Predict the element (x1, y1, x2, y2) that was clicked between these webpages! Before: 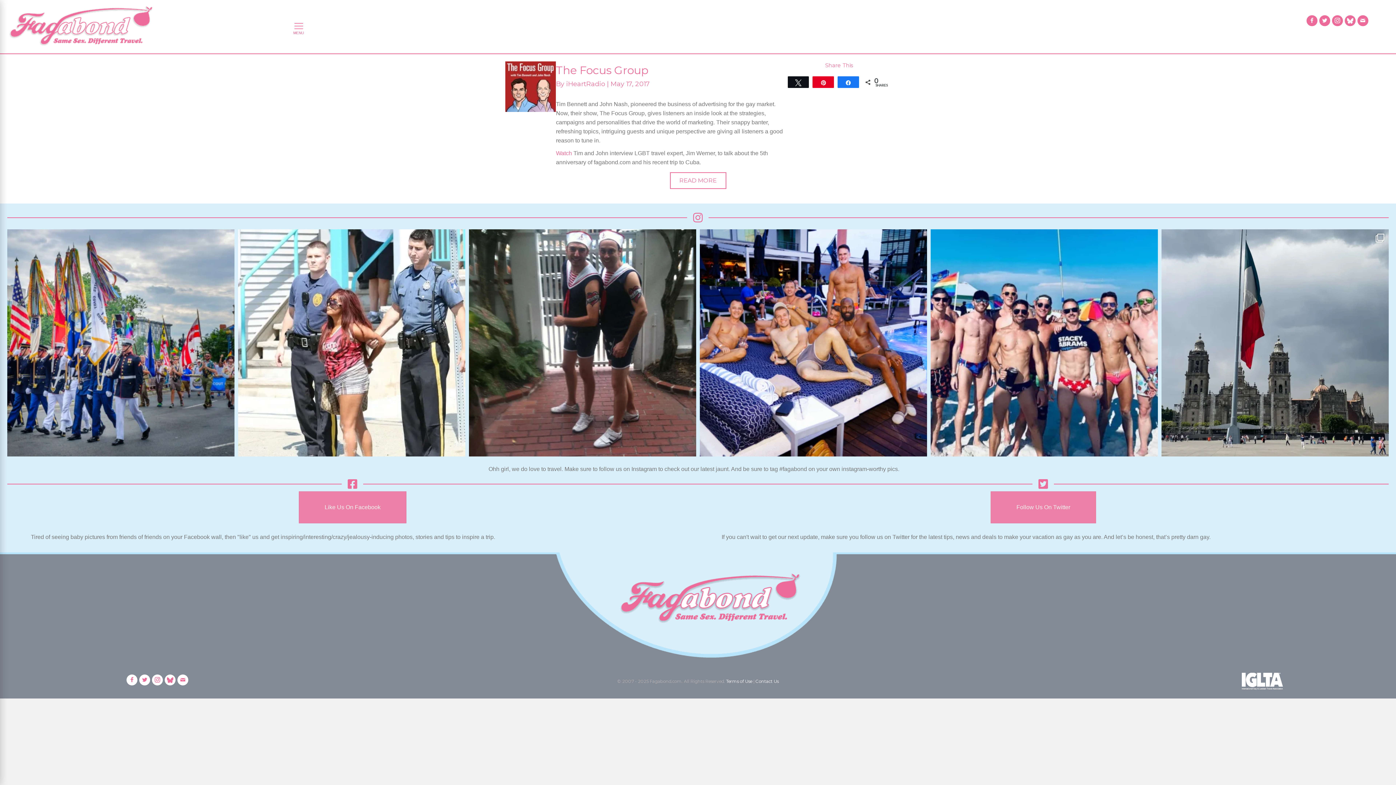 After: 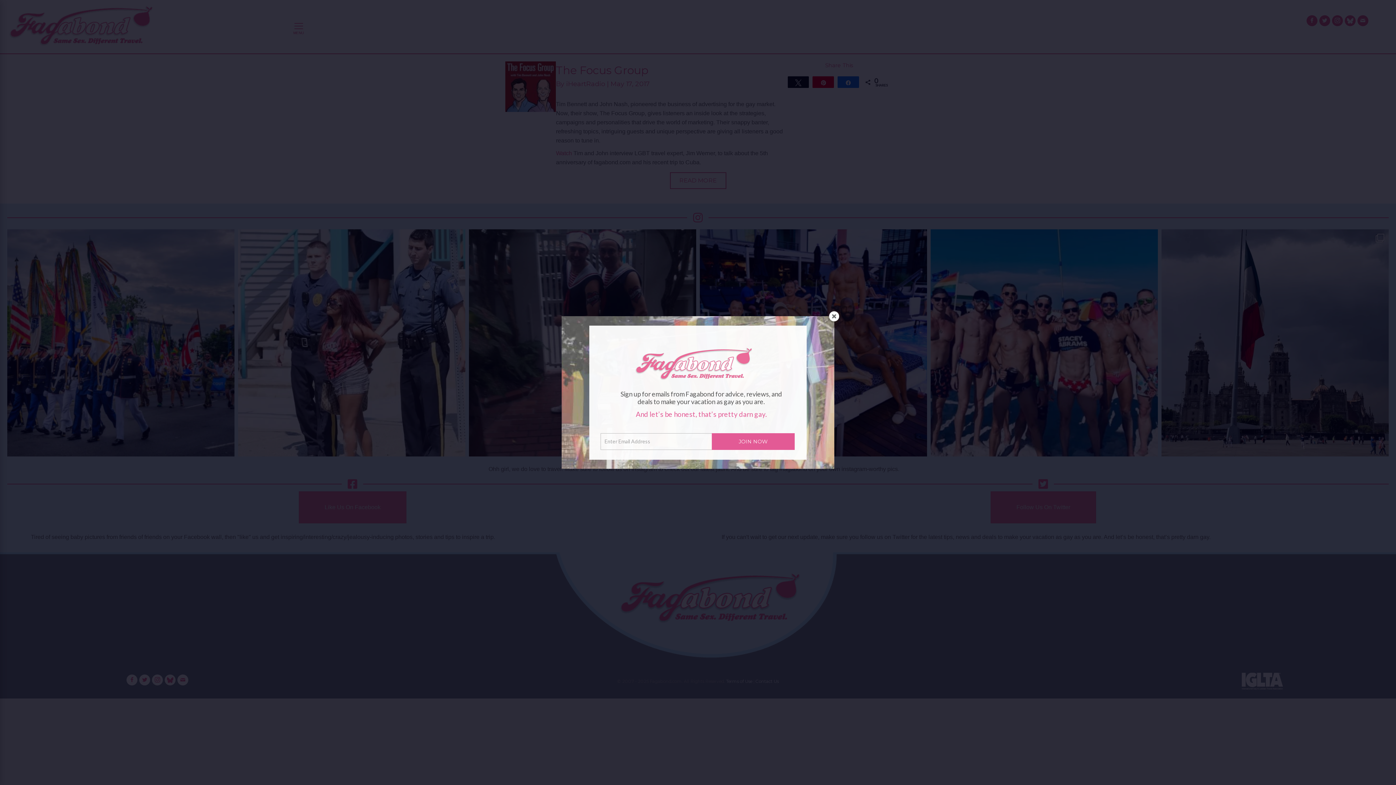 Action: label: Share bbox: (838, 76, 858, 87)